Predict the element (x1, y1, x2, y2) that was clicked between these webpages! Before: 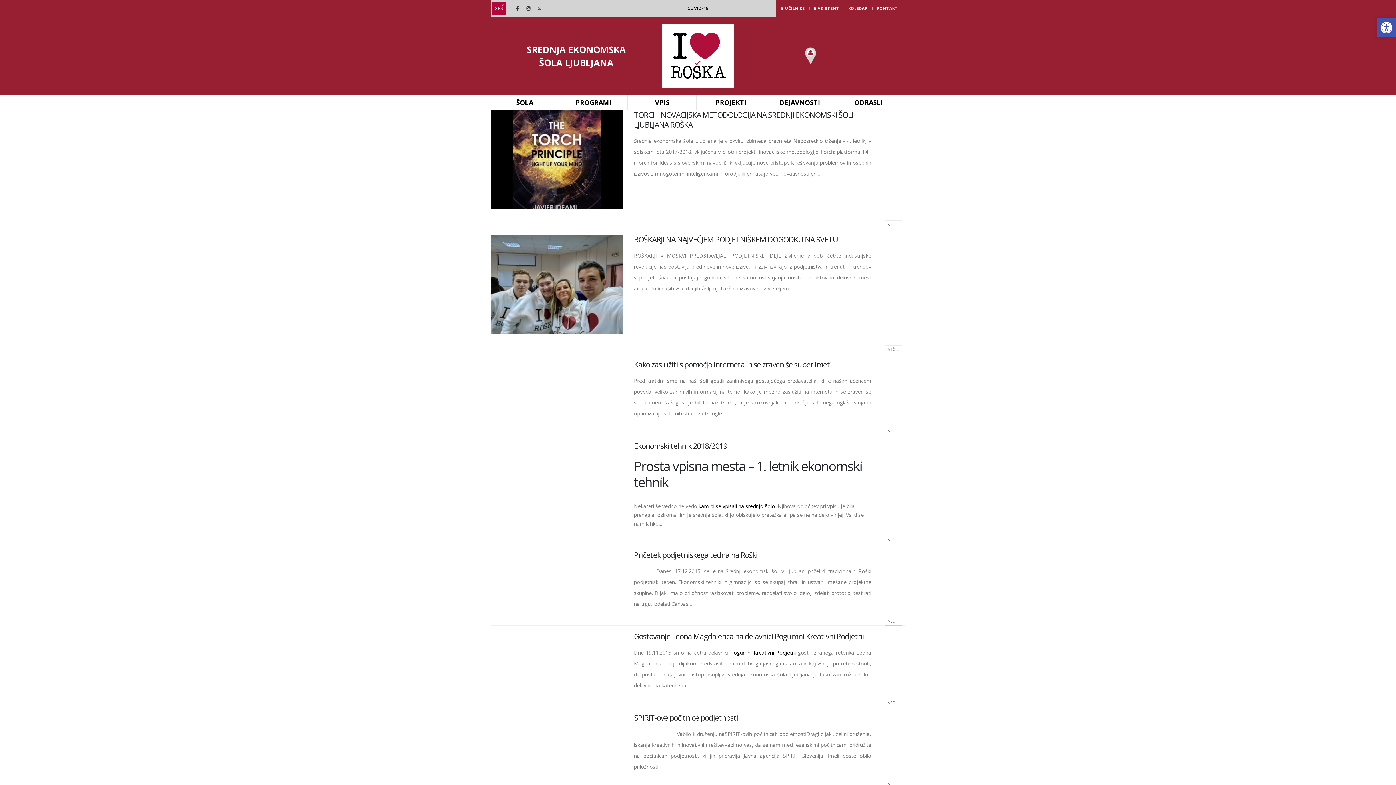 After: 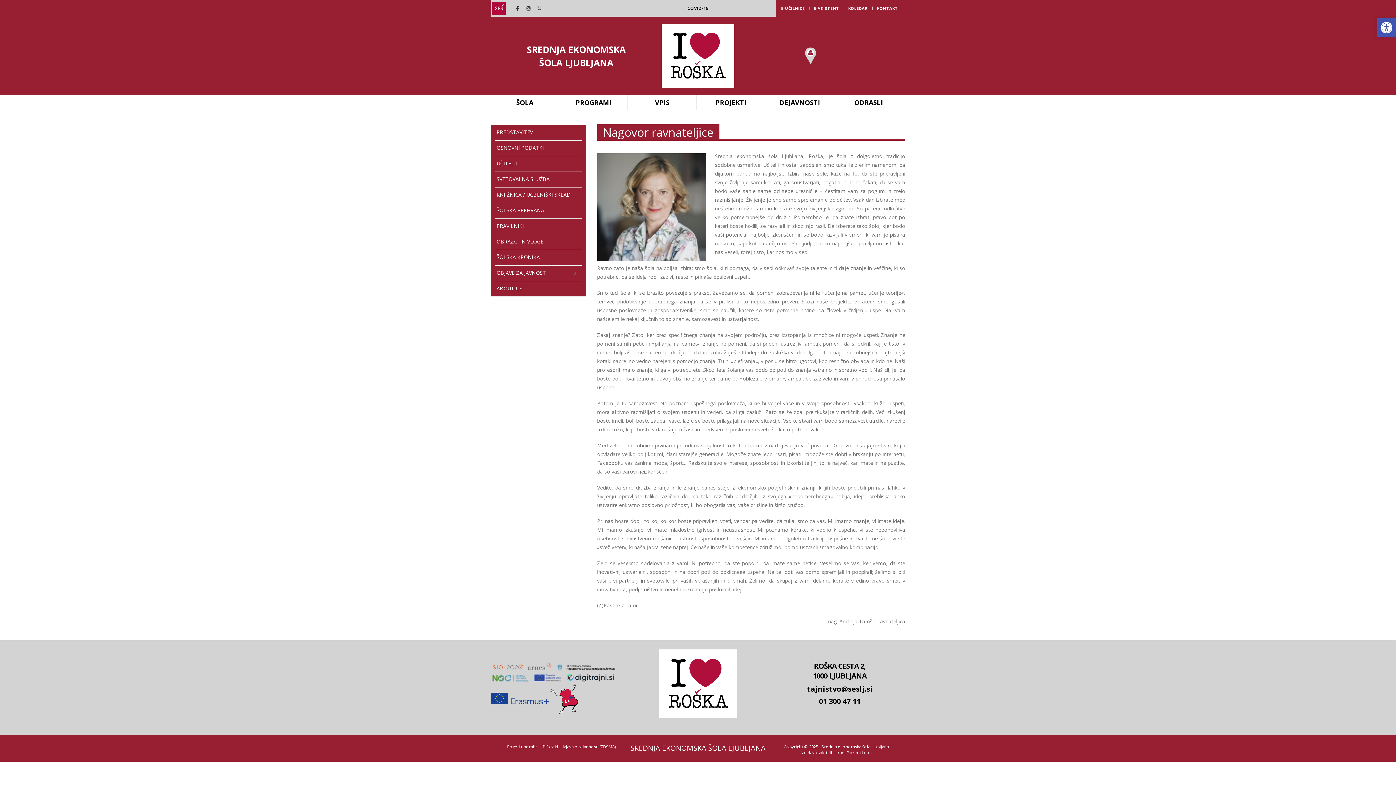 Action: label: ŠOLA bbox: (490, 95, 559, 109)